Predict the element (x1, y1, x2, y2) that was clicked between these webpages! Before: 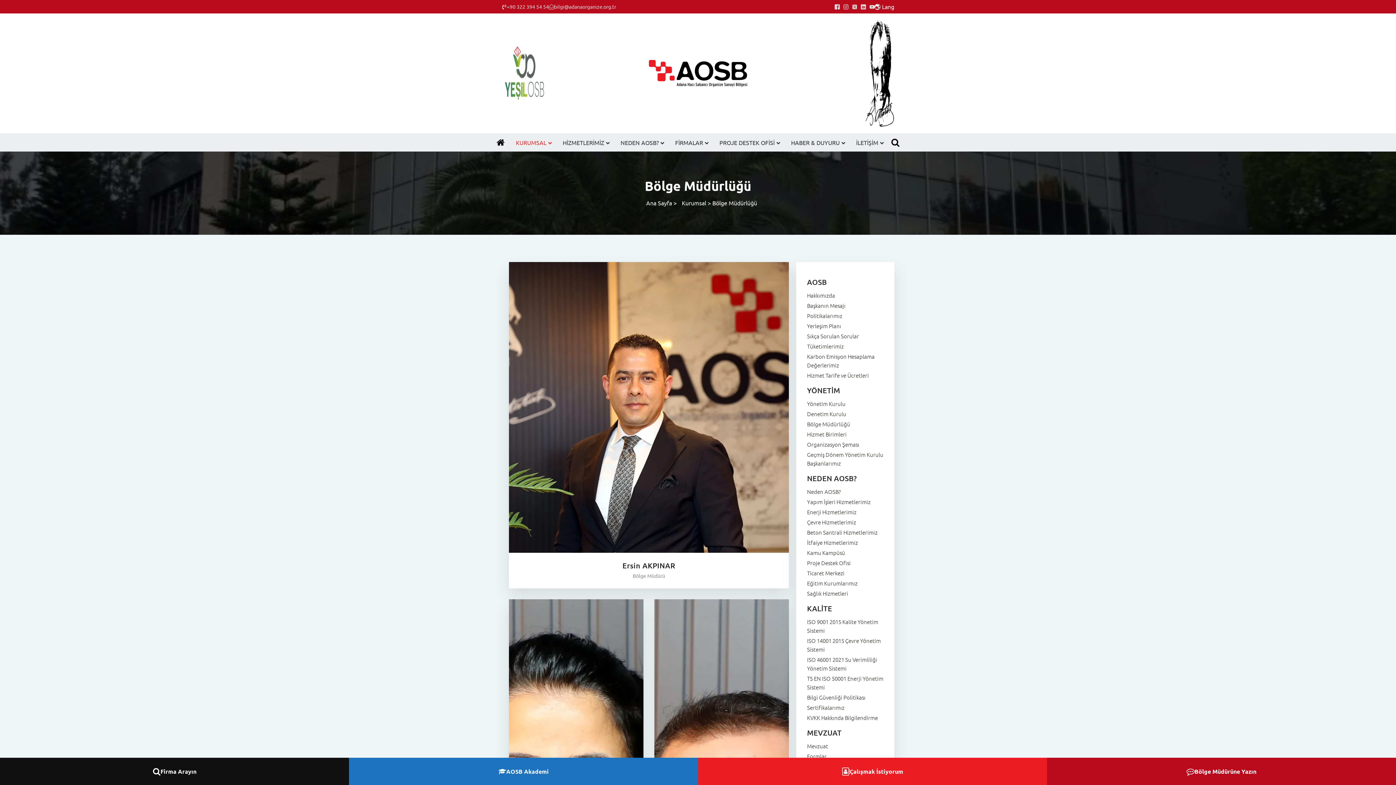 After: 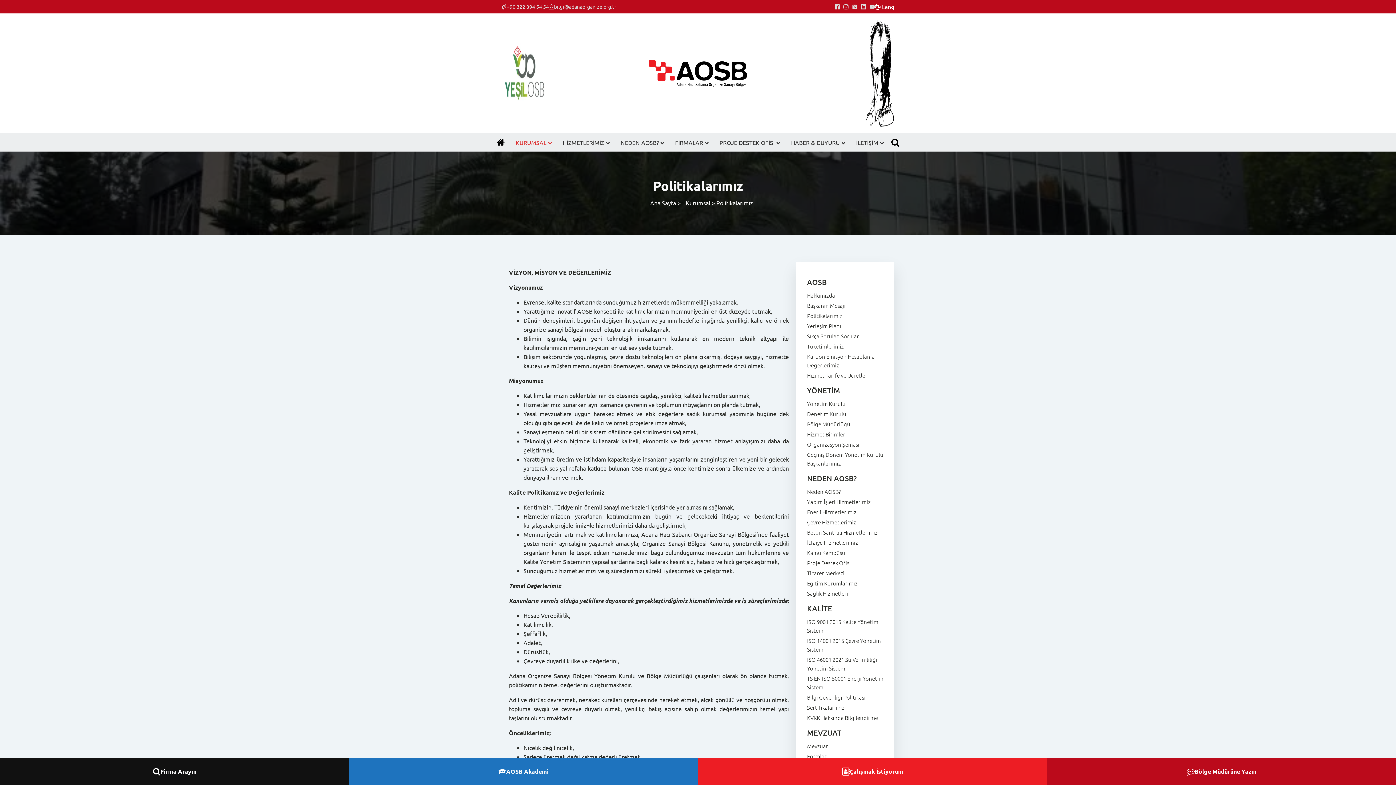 Action: label: Politikalarımız bbox: (807, 311, 883, 321)